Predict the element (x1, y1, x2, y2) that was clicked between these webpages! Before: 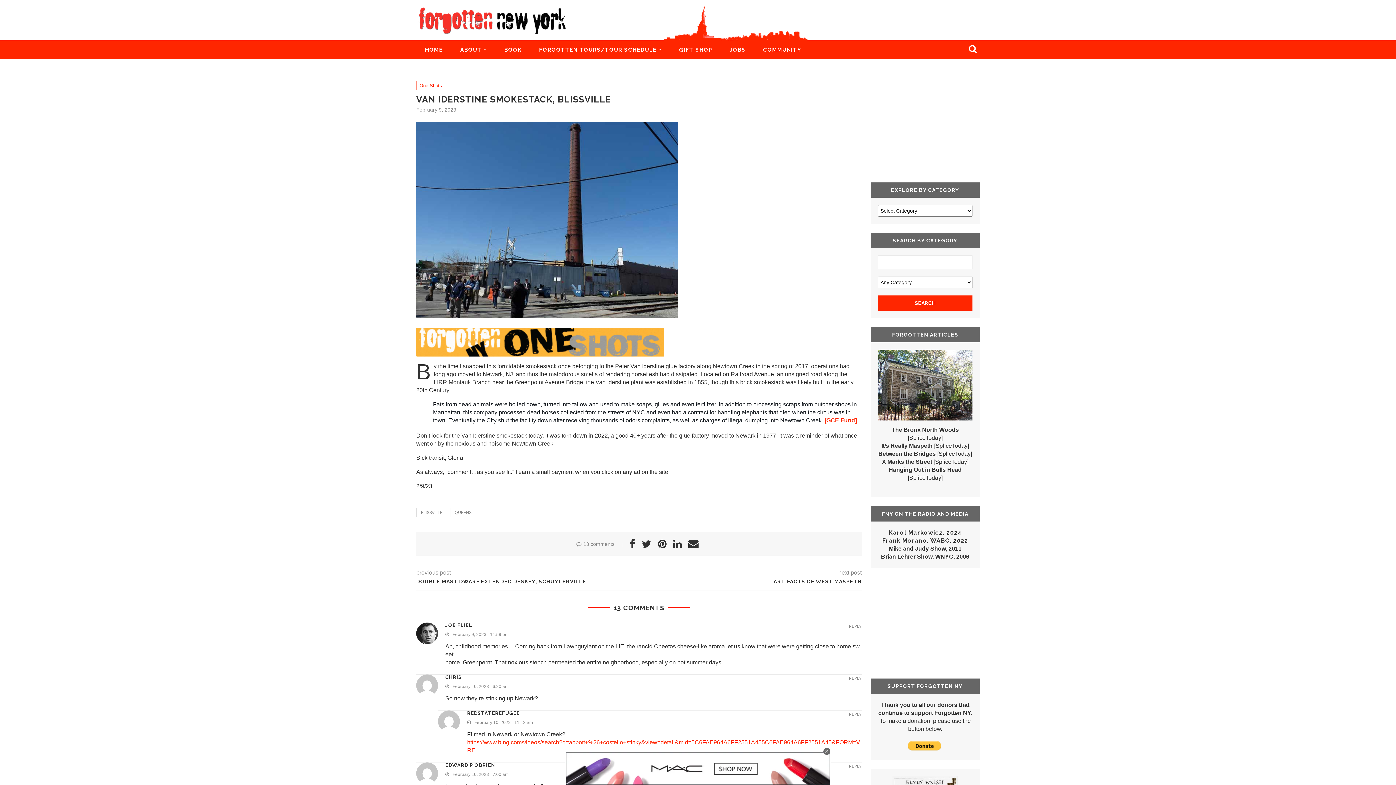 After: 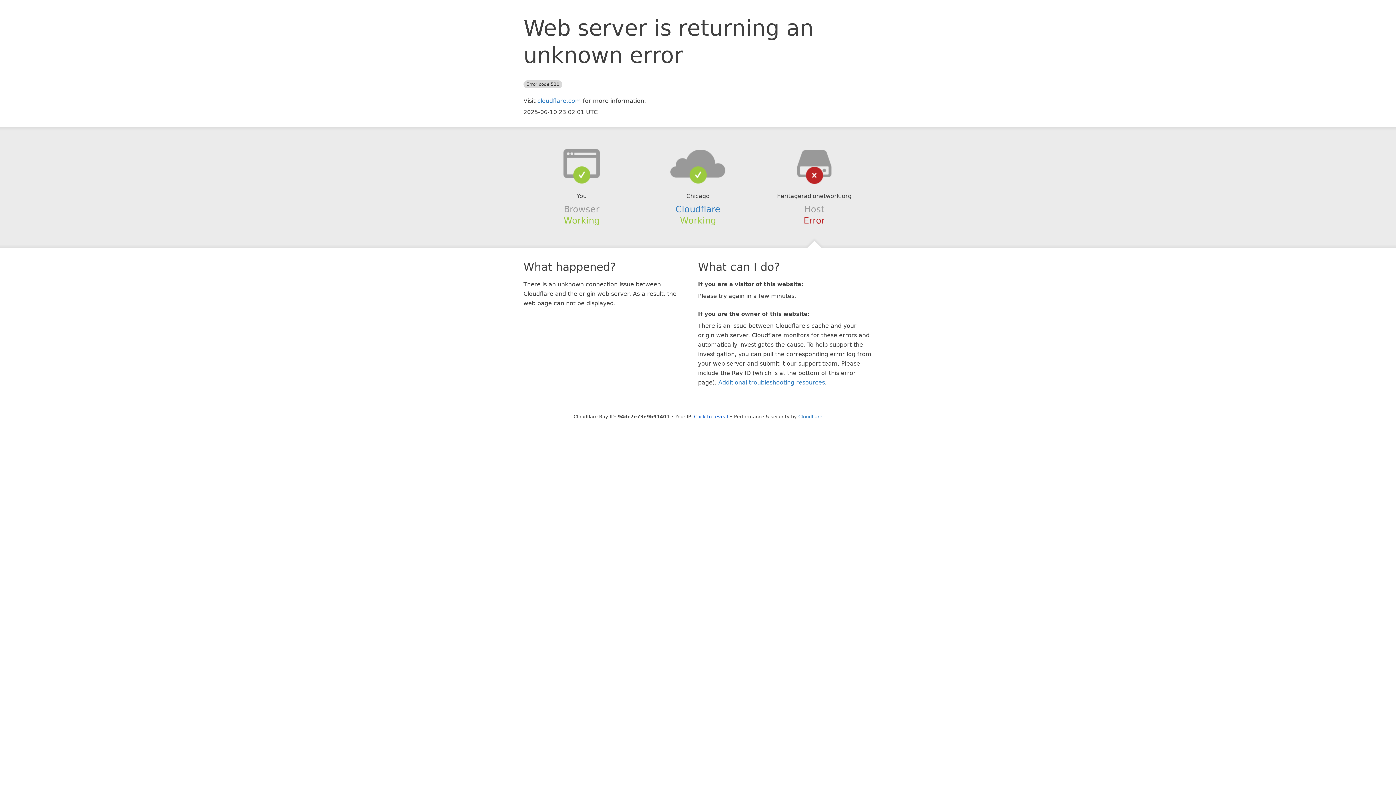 Action: bbox: (889, 545, 961, 552) label: Mike and Judy Show, 2011